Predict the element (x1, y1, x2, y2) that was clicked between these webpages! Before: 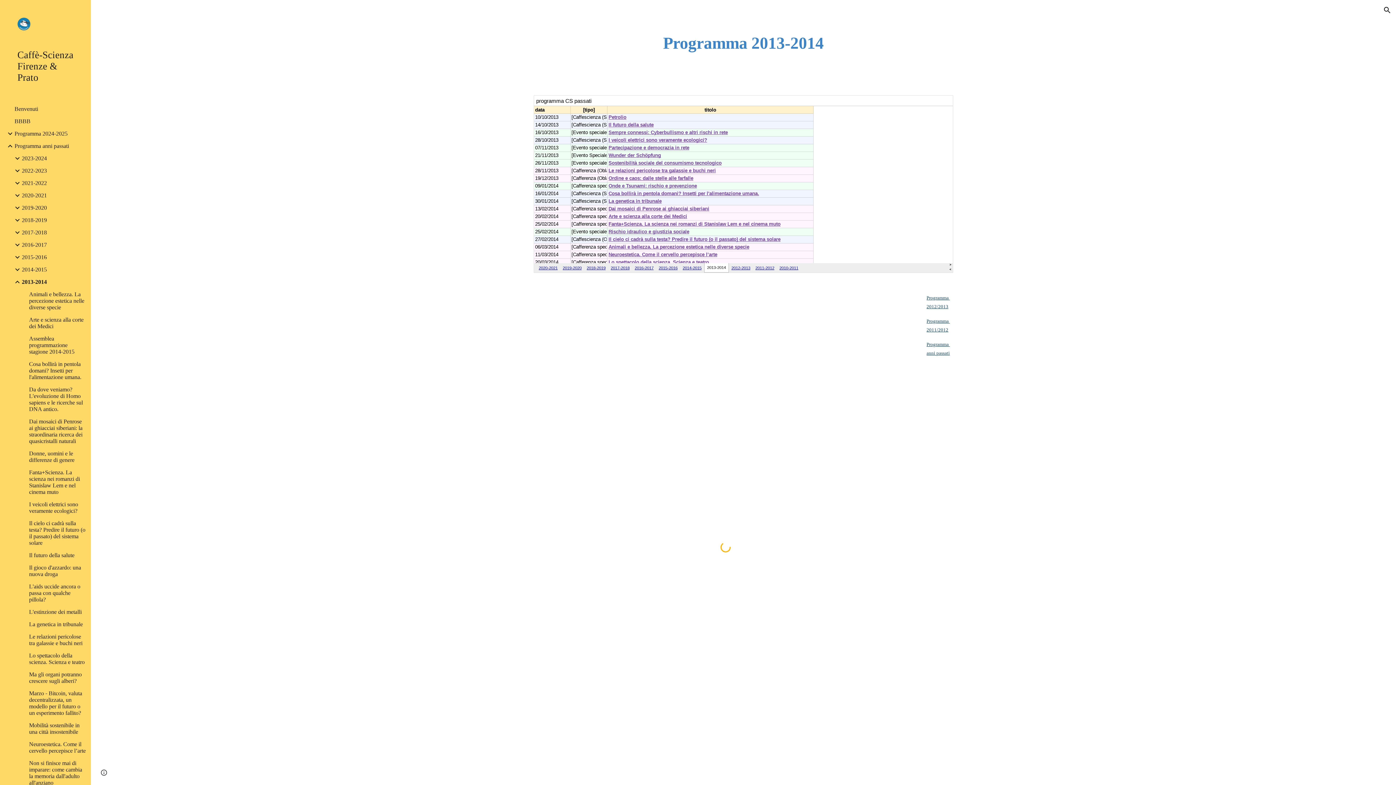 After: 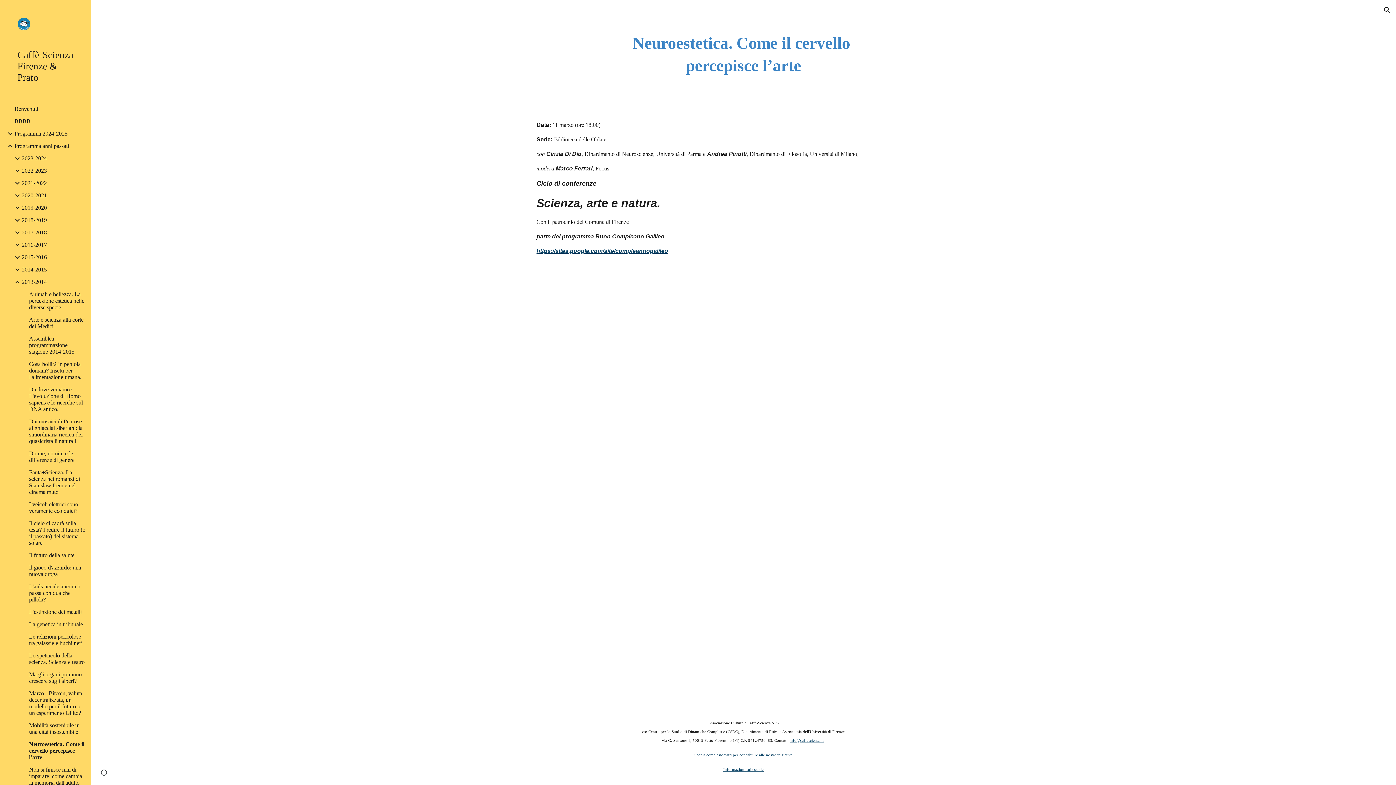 Action: bbox: (27, 741, 86, 754) label: Neuroestetica. Come il cervello percepisce l’arte